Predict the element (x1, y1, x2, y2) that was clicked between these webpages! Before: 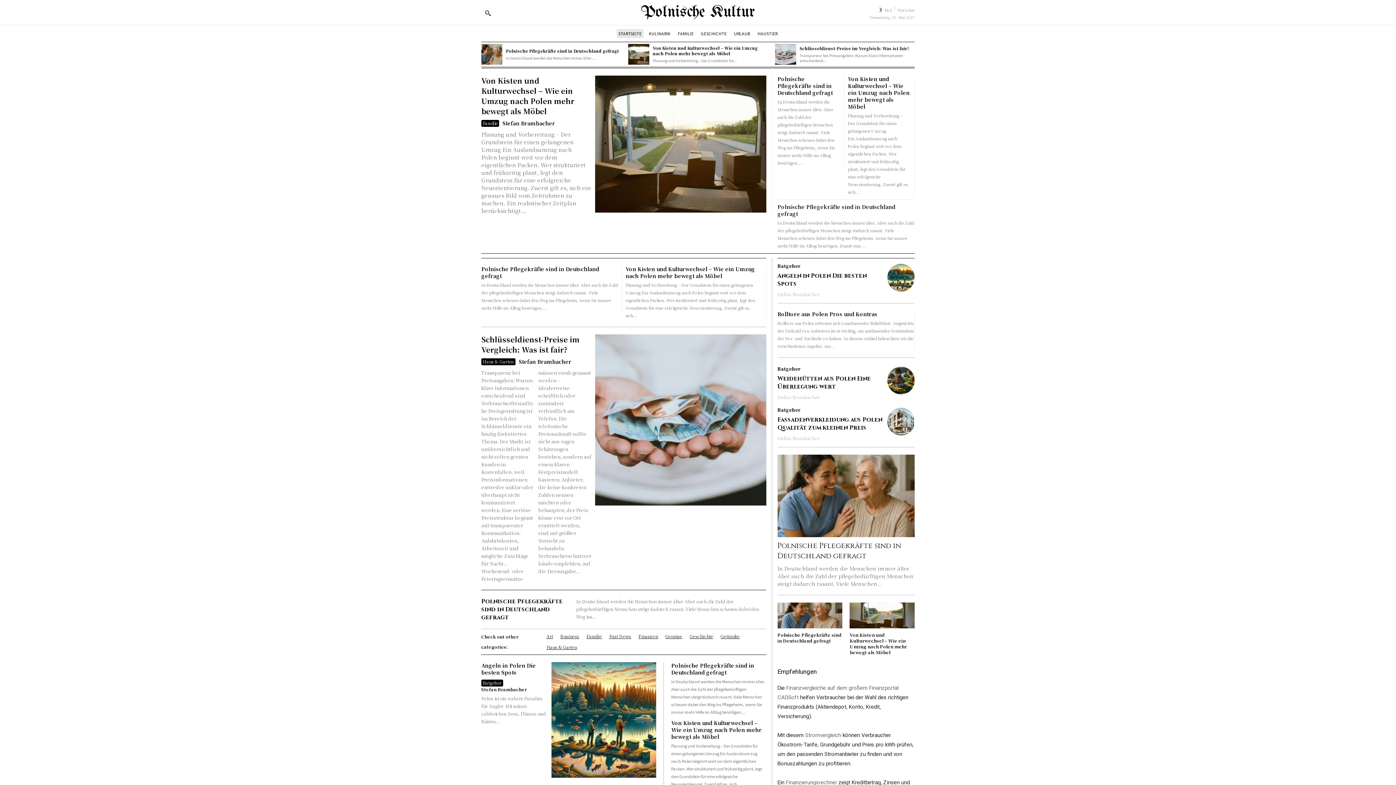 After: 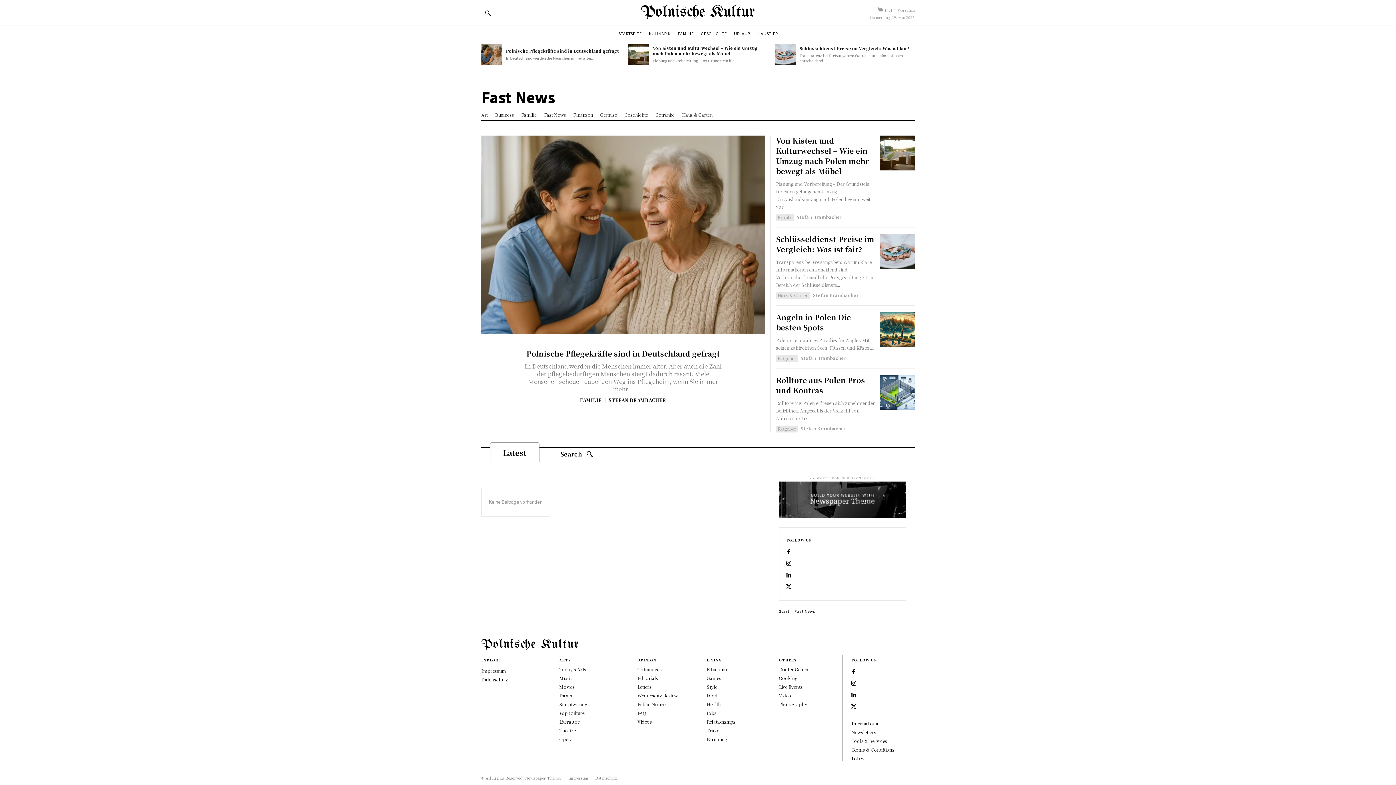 Action: label: Fast News bbox: (609, 631, 631, 642)